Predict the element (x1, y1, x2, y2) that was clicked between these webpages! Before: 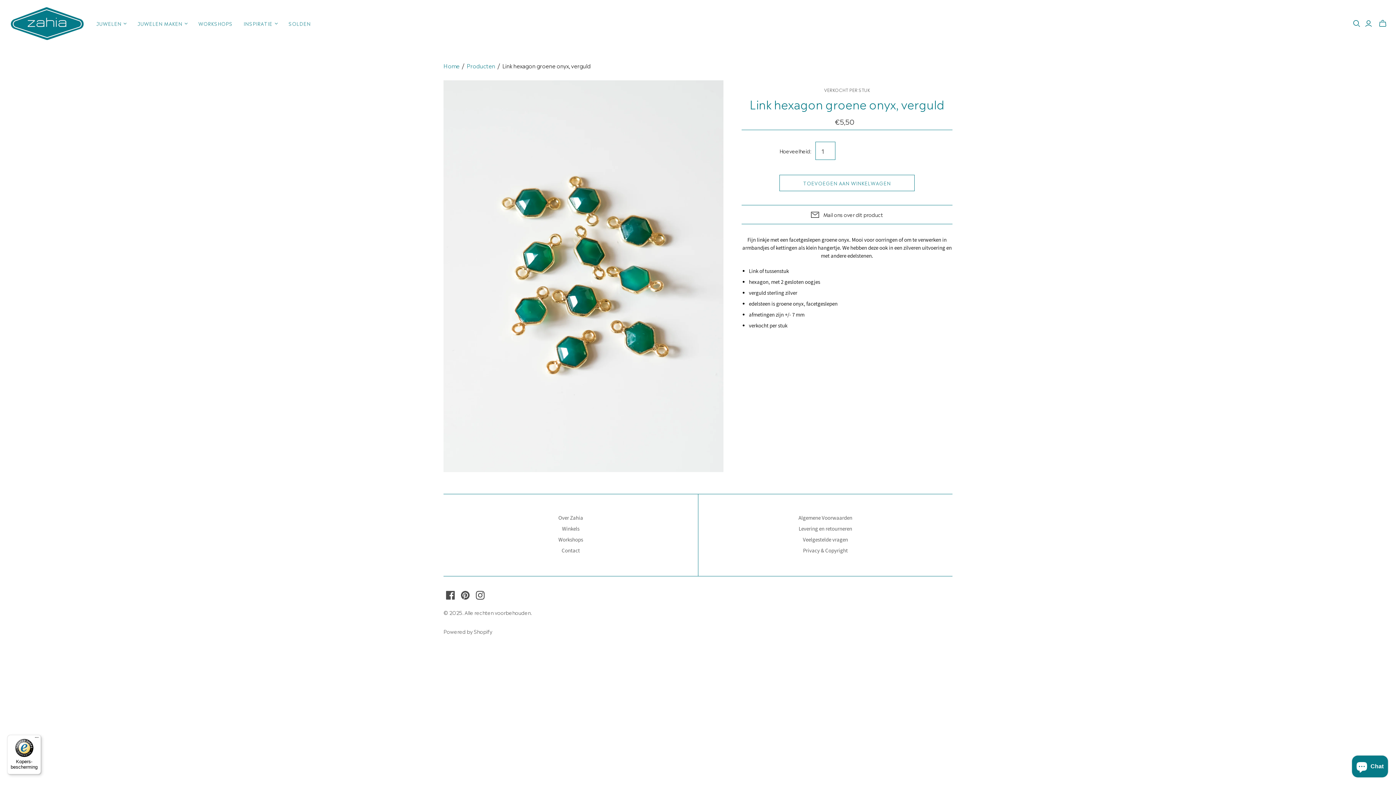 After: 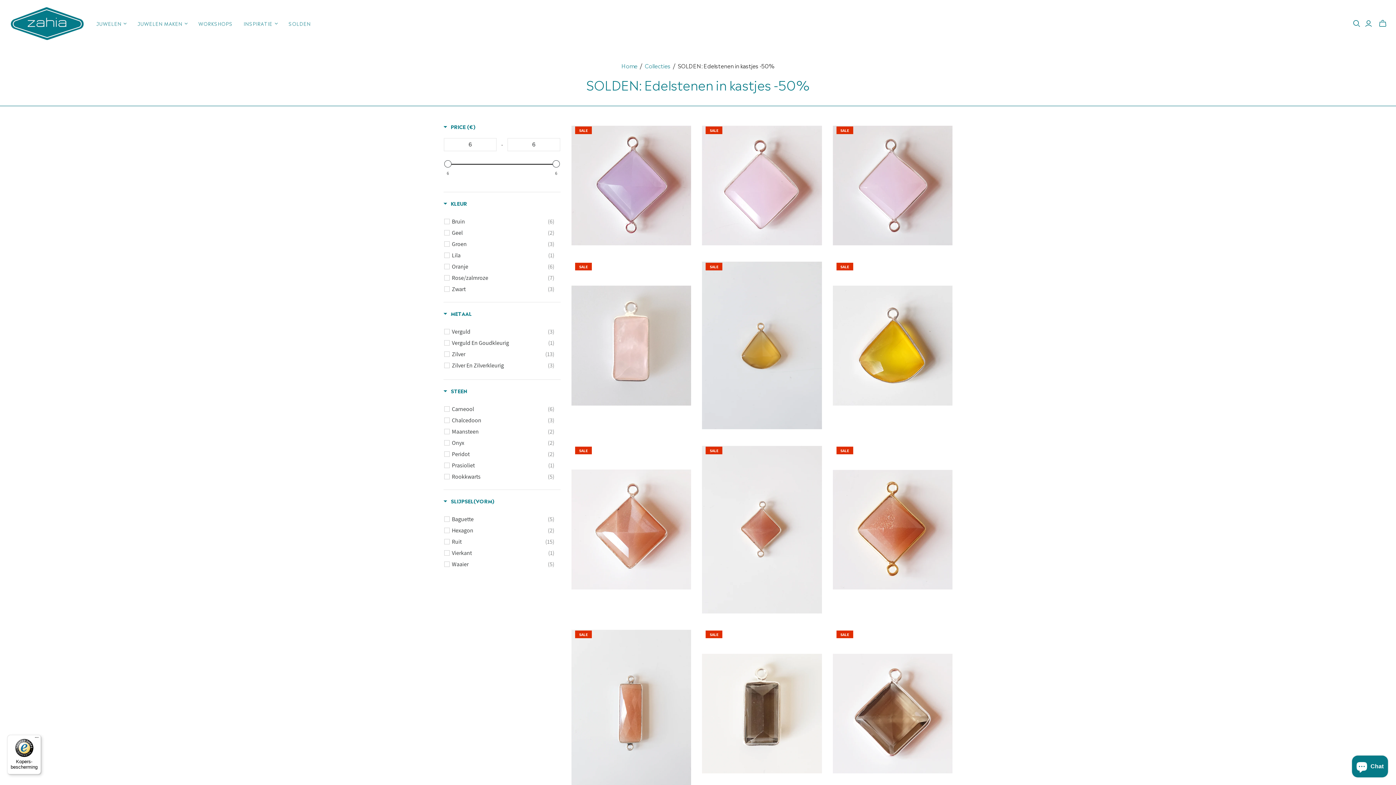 Action: label: SOLDEN bbox: (283, 14, 316, 32)